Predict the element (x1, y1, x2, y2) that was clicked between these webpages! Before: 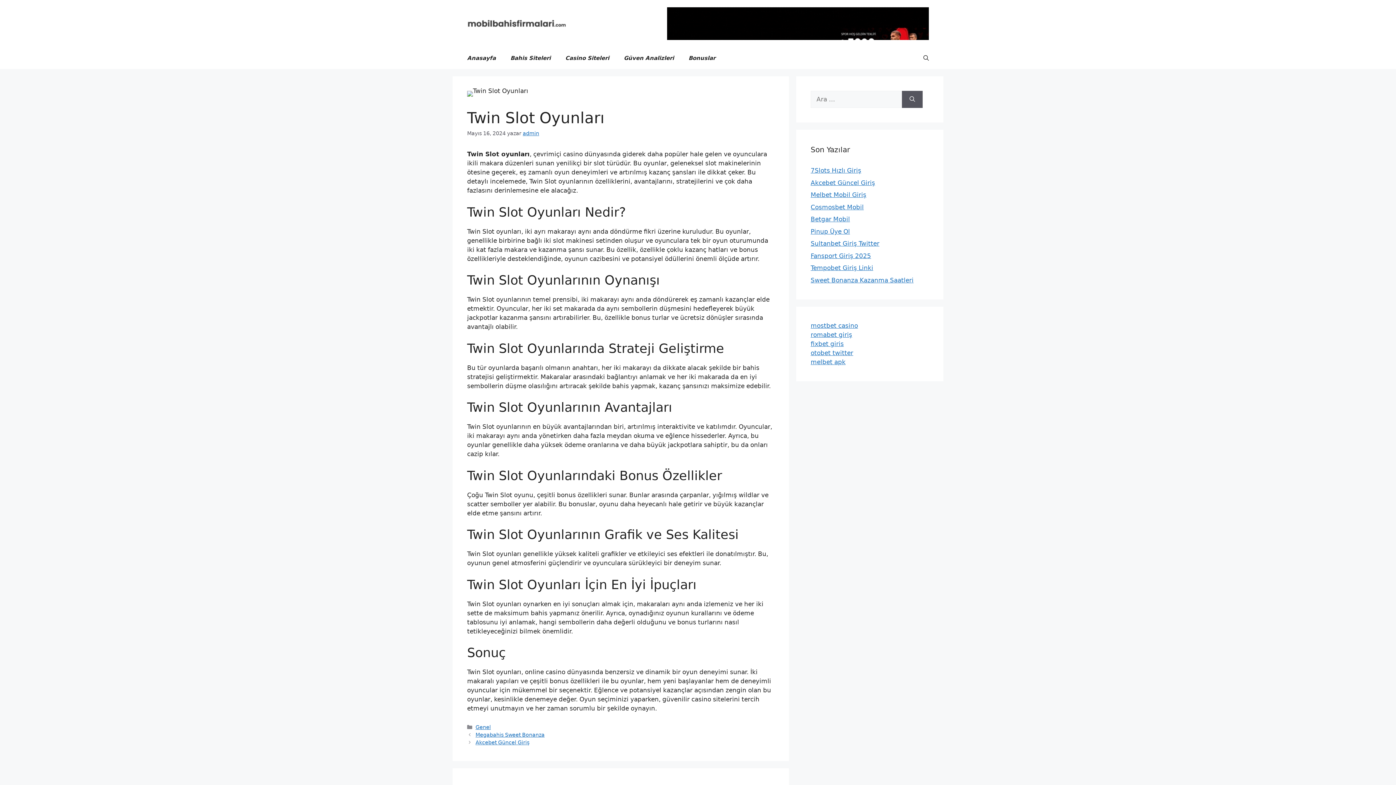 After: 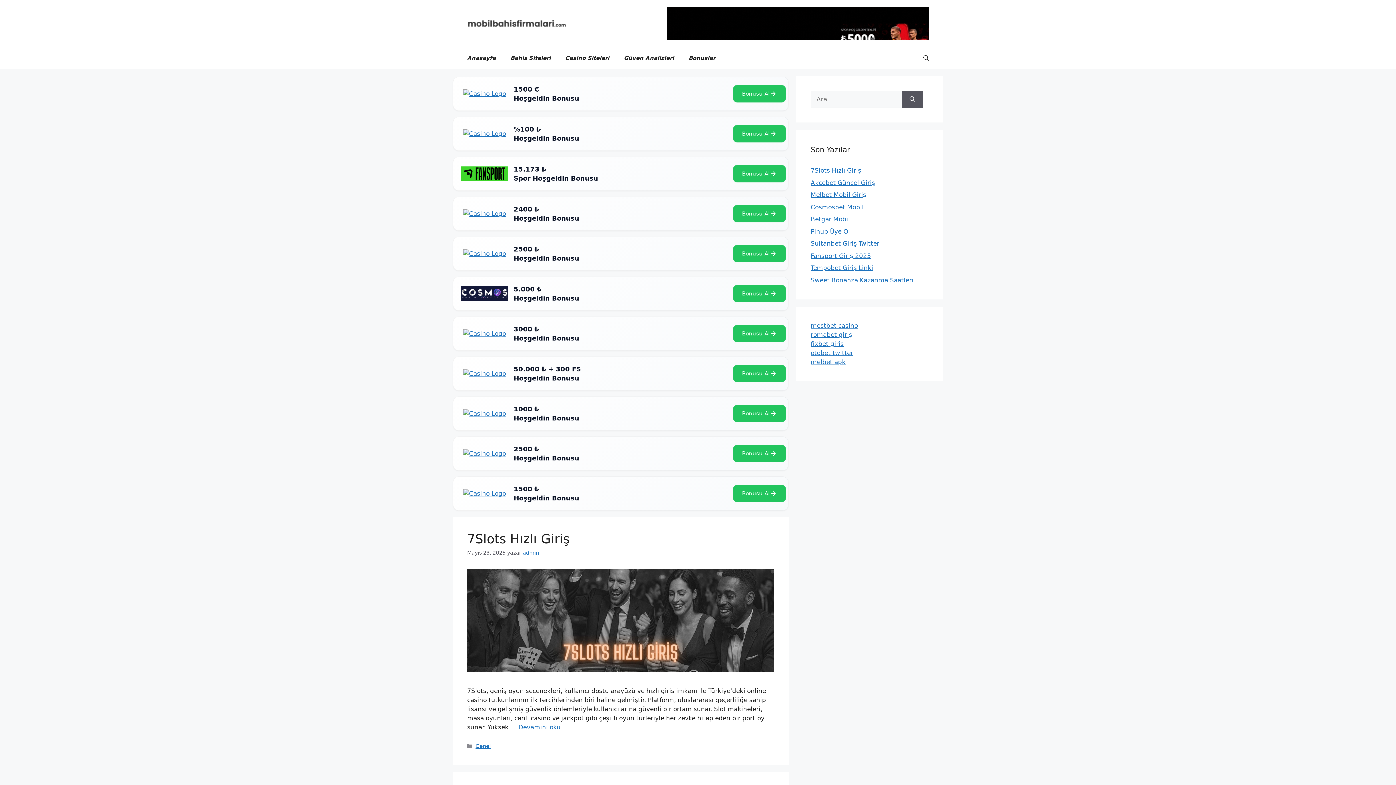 Action: bbox: (467, 19, 566, 26)